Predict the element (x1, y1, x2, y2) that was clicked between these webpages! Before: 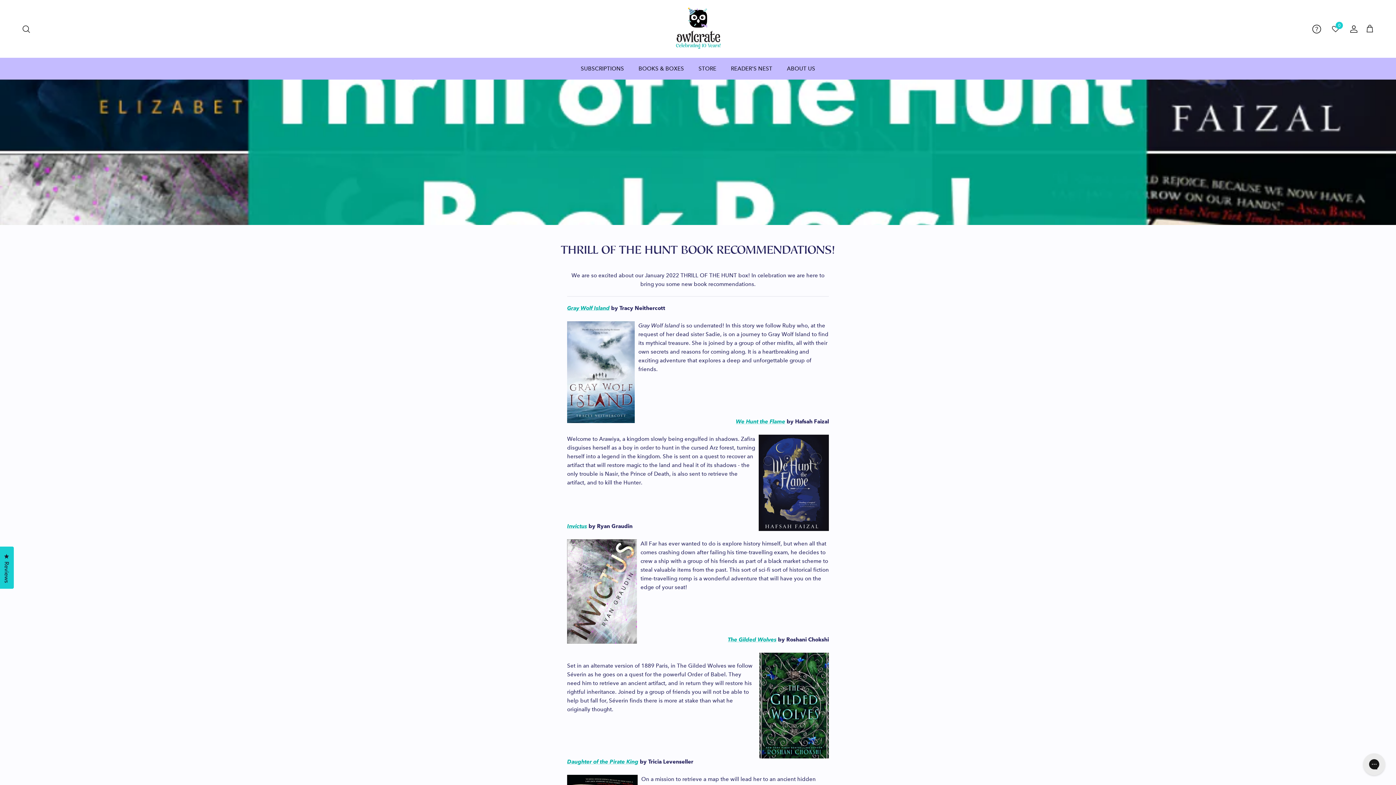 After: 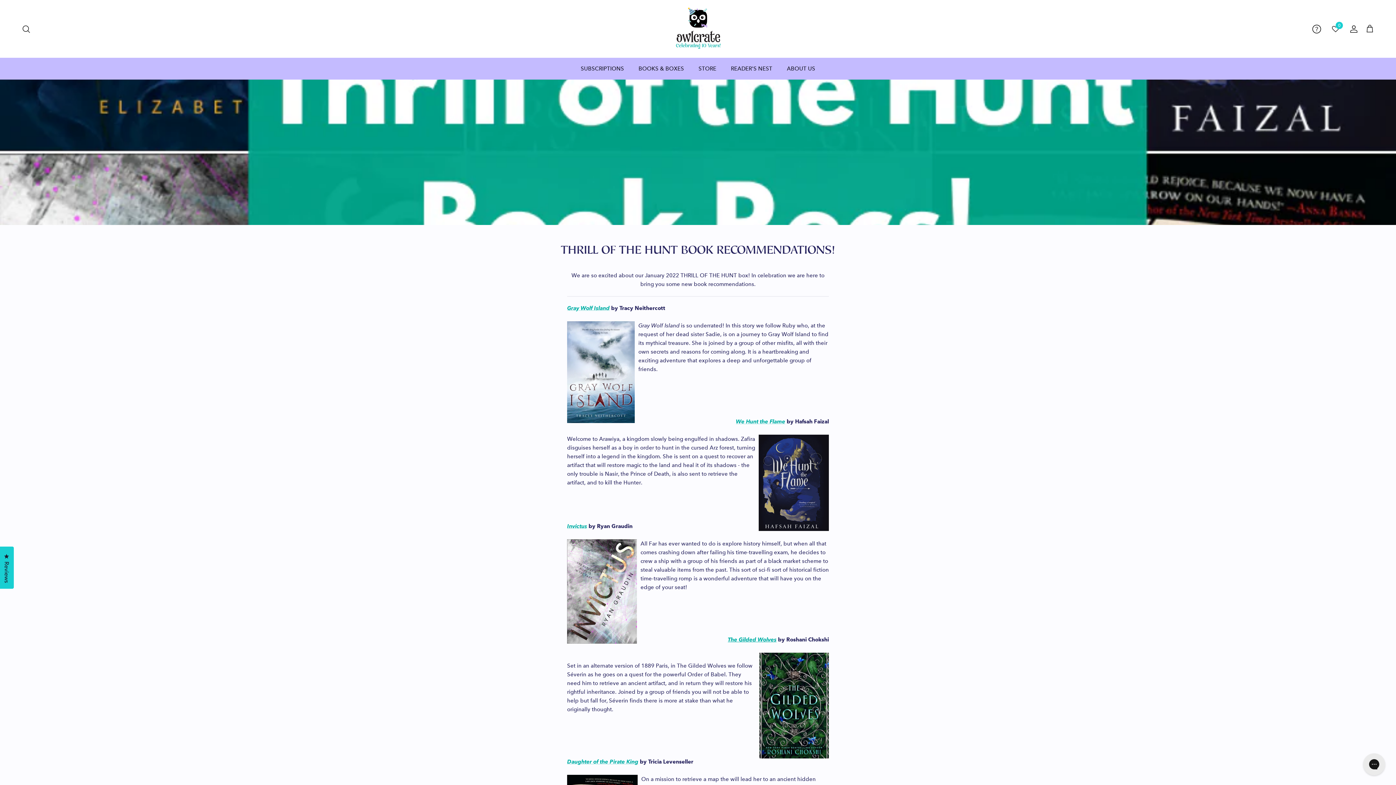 Action: label: The Gilded Wolves bbox: (728, 636, 776, 643)